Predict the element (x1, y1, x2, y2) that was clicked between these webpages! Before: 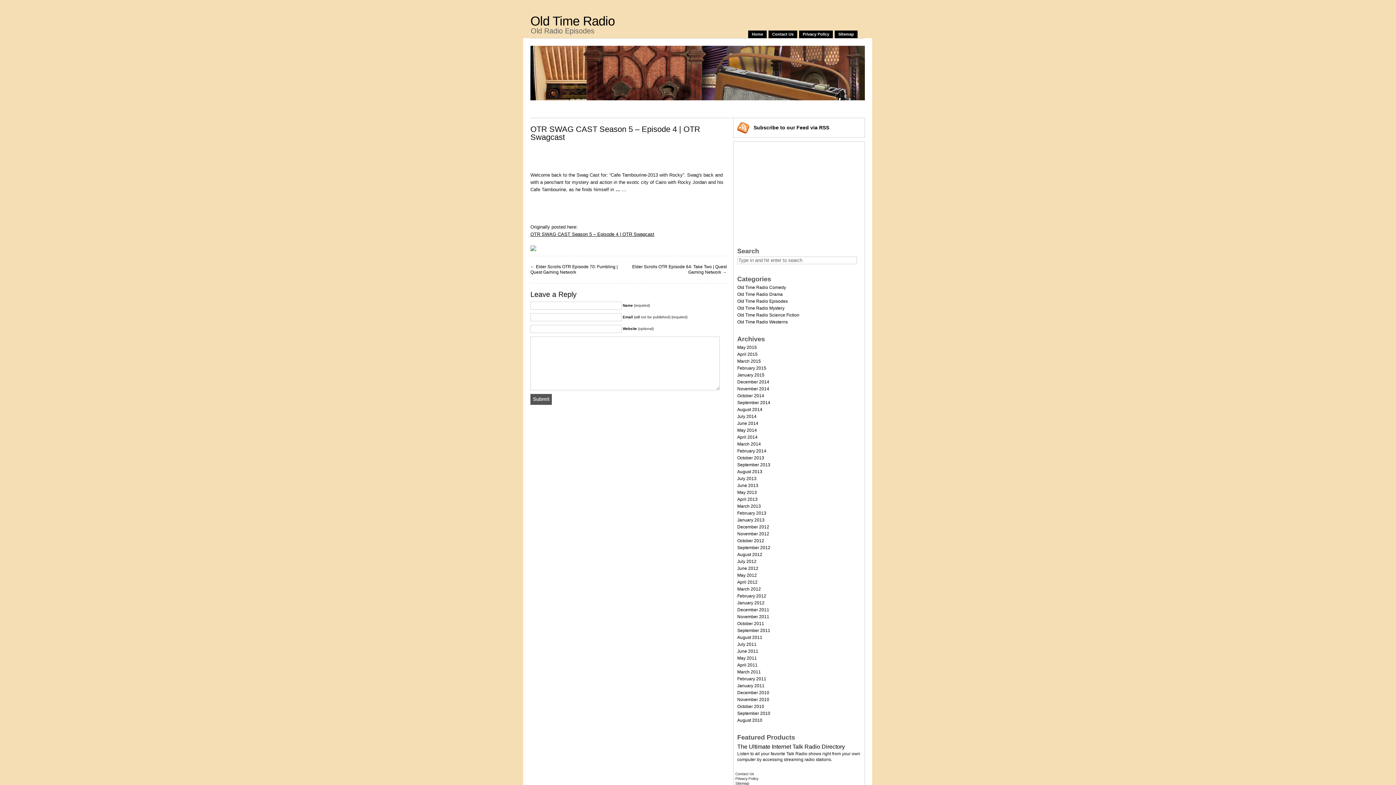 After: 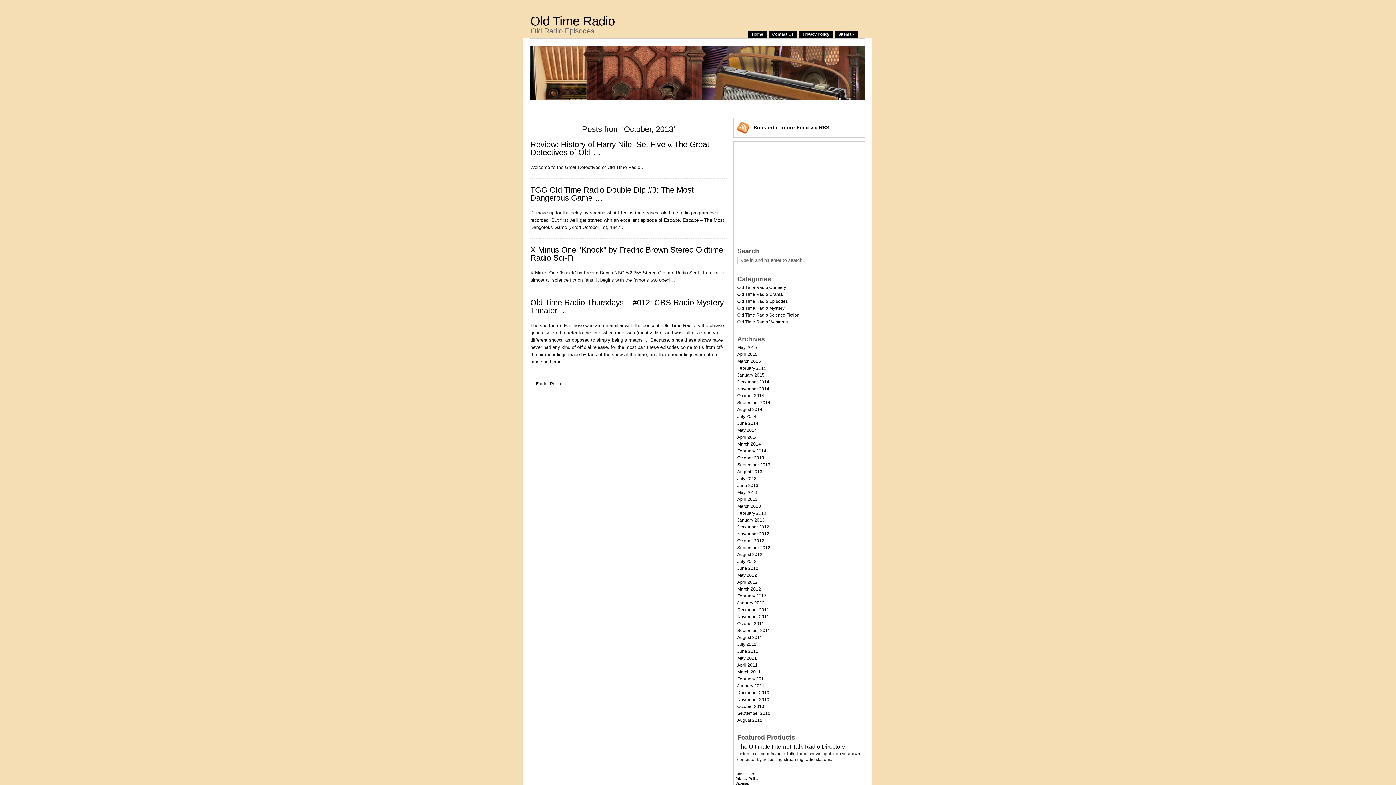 Action: label: October 2013 bbox: (737, 455, 764, 460)